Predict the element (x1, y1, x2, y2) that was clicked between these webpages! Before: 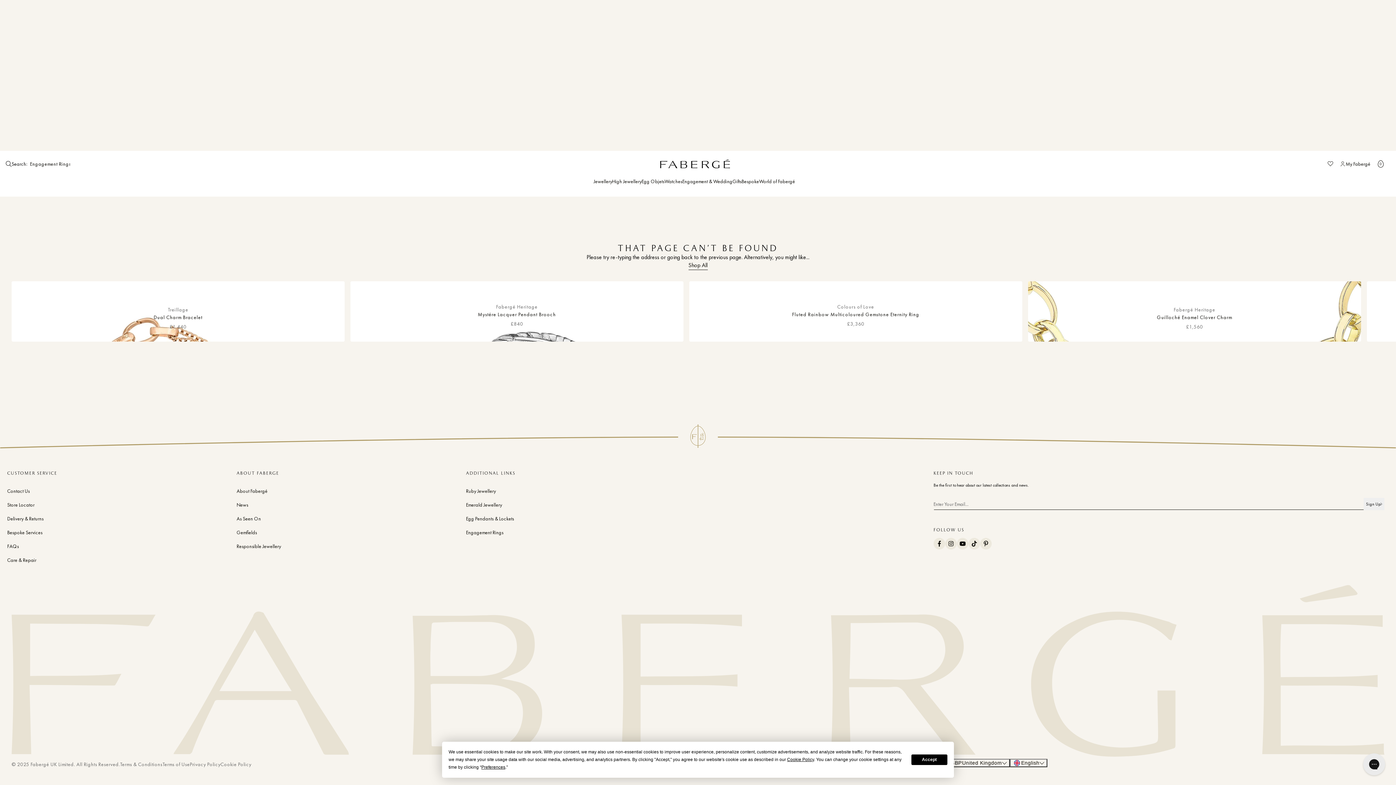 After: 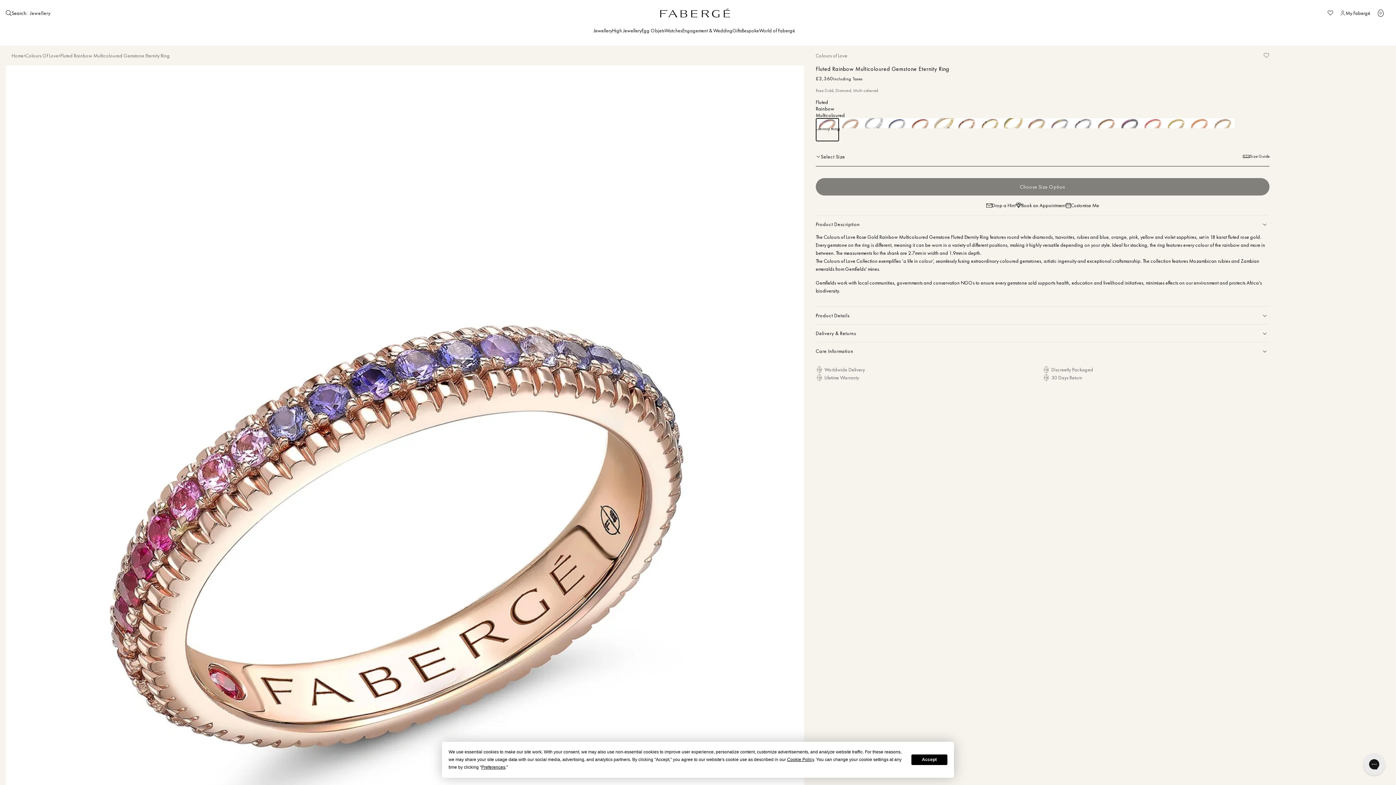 Action: label: Fluted Rainbow Multicoloured Gemstone Eternity Ring bbox: (695, 311, 1016, 318)